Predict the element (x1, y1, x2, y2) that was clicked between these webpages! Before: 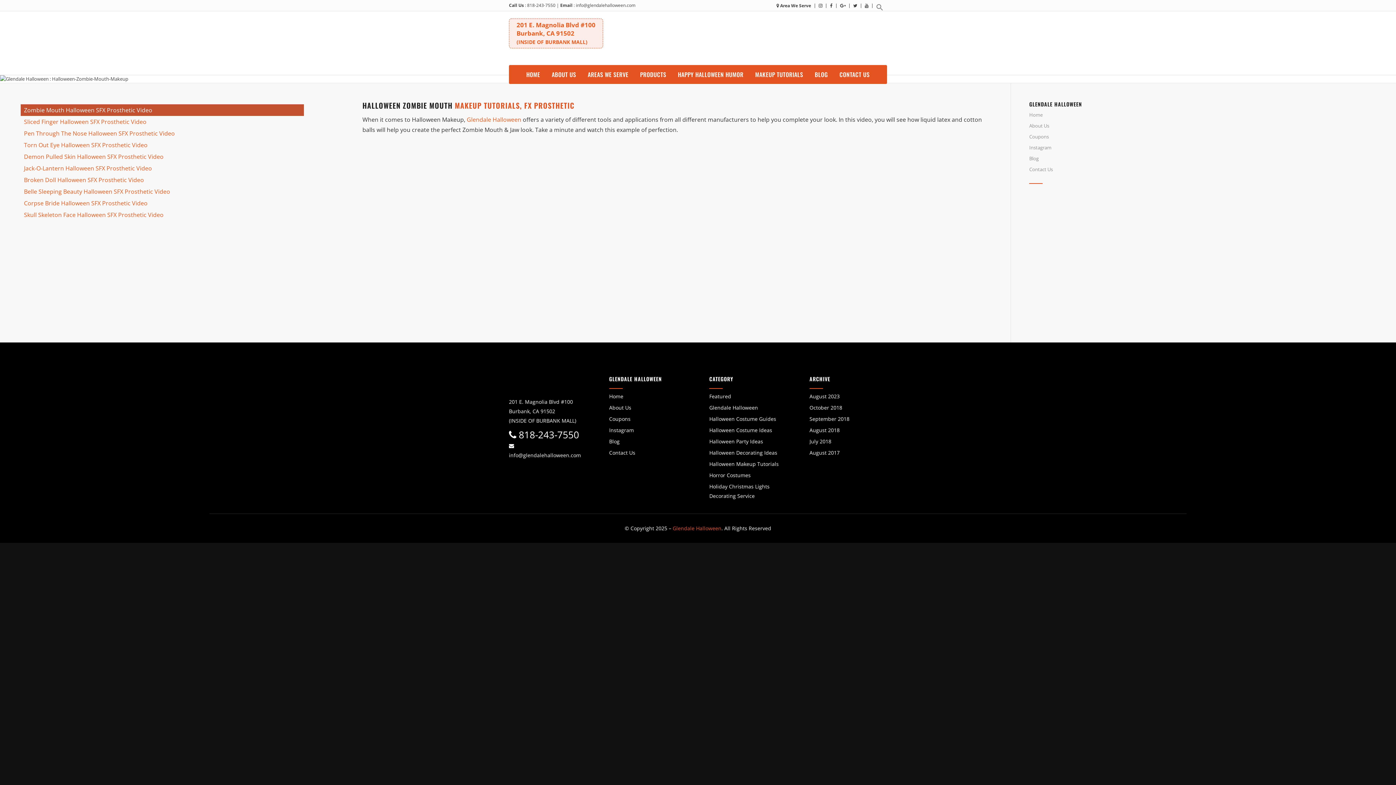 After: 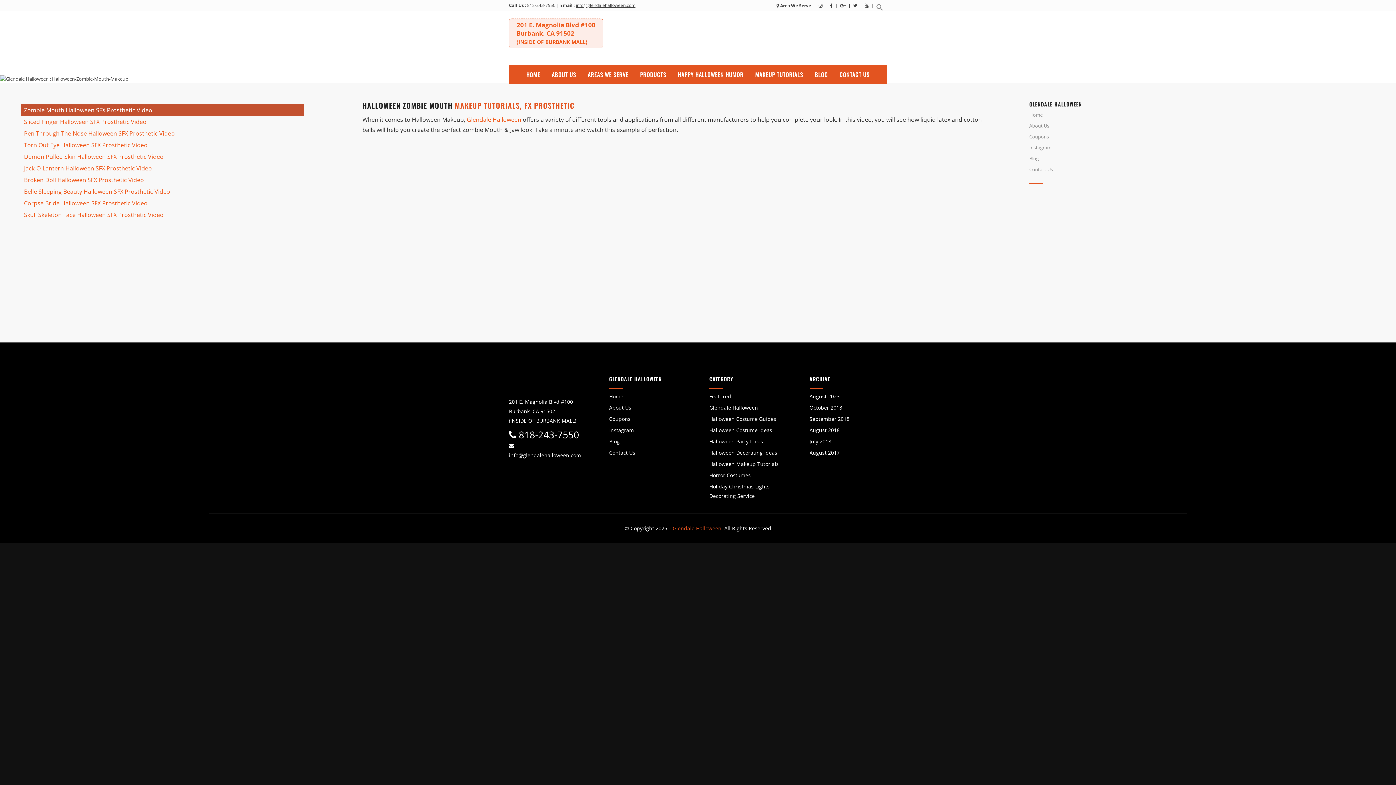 Action: label: info@glendalehalloween.com bbox: (576, 2, 635, 8)